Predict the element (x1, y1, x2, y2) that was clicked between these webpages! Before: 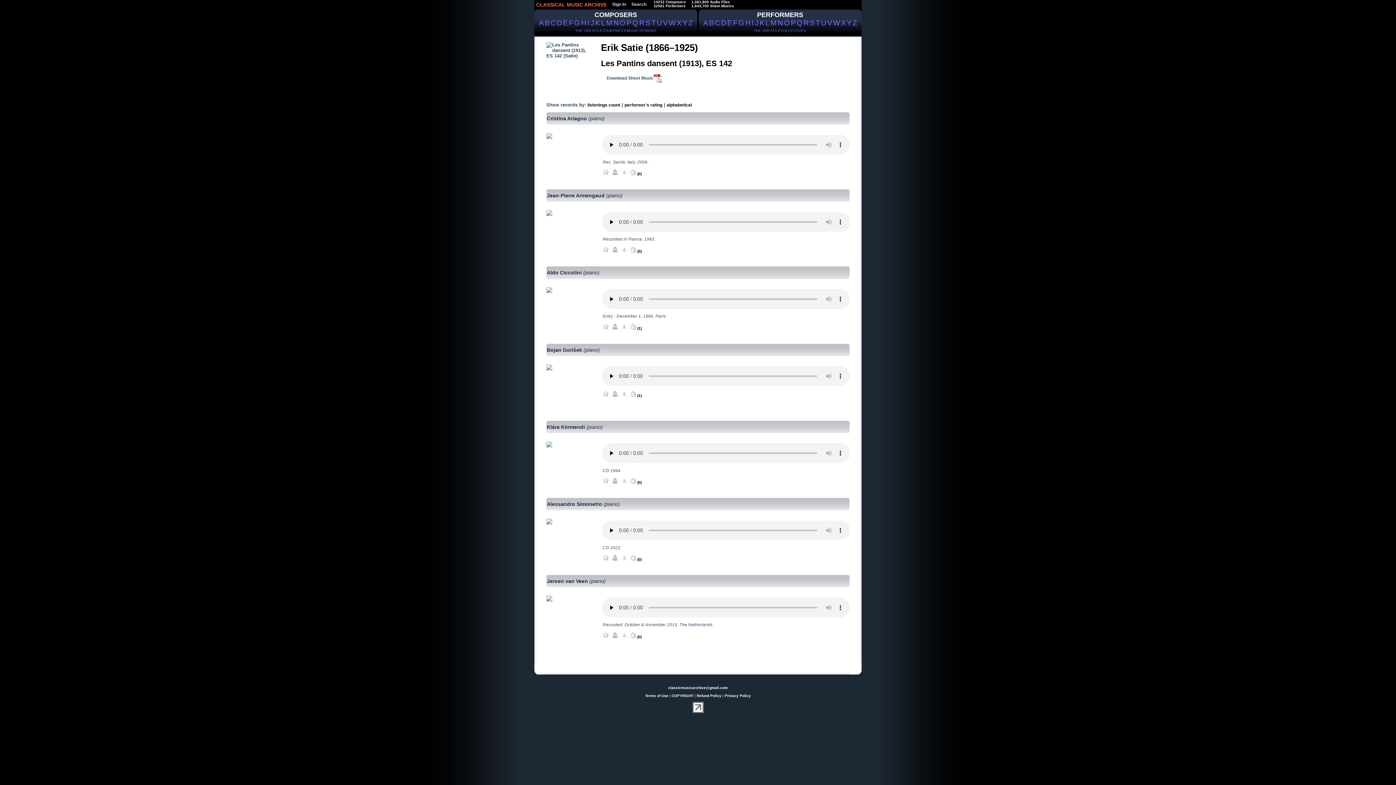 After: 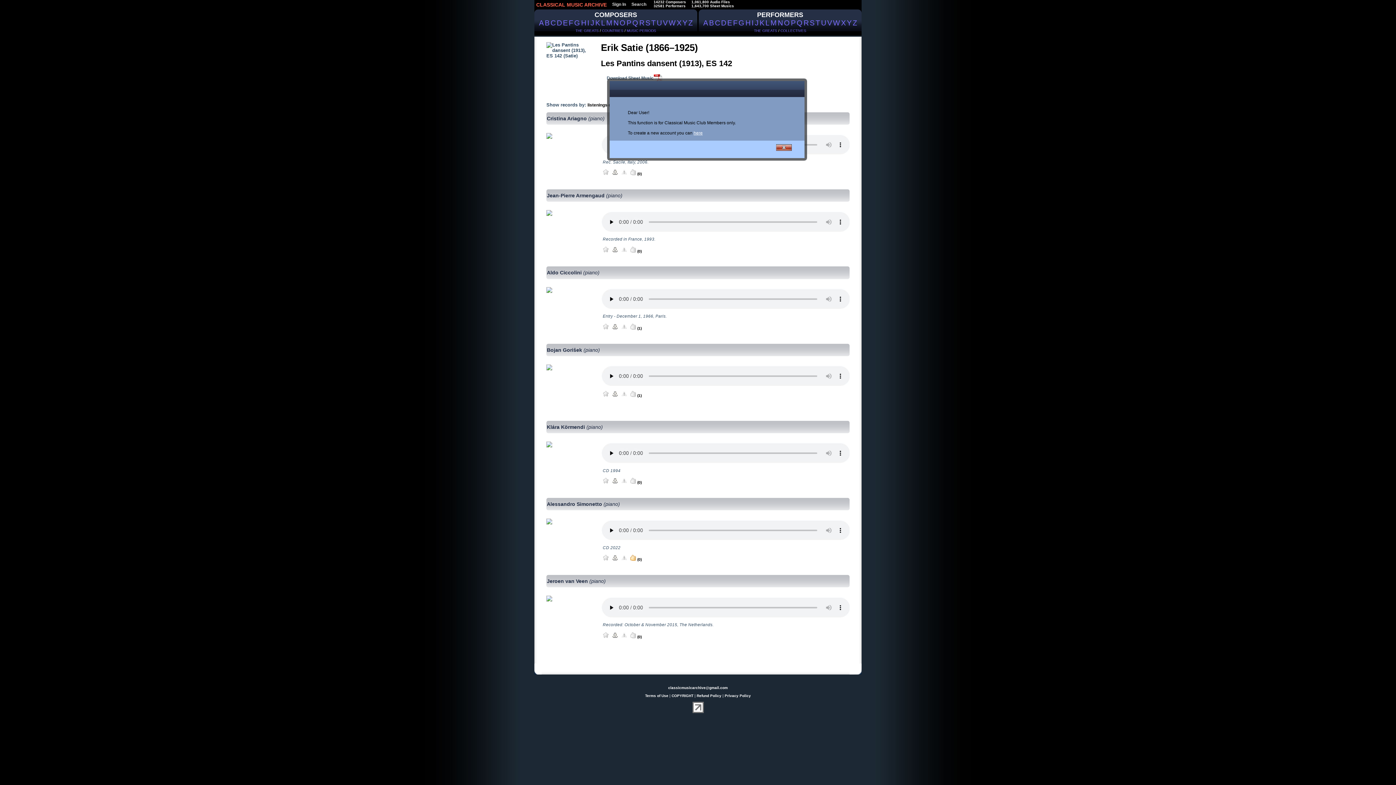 Action: label:   bbox: (630, 557, 637, 562)